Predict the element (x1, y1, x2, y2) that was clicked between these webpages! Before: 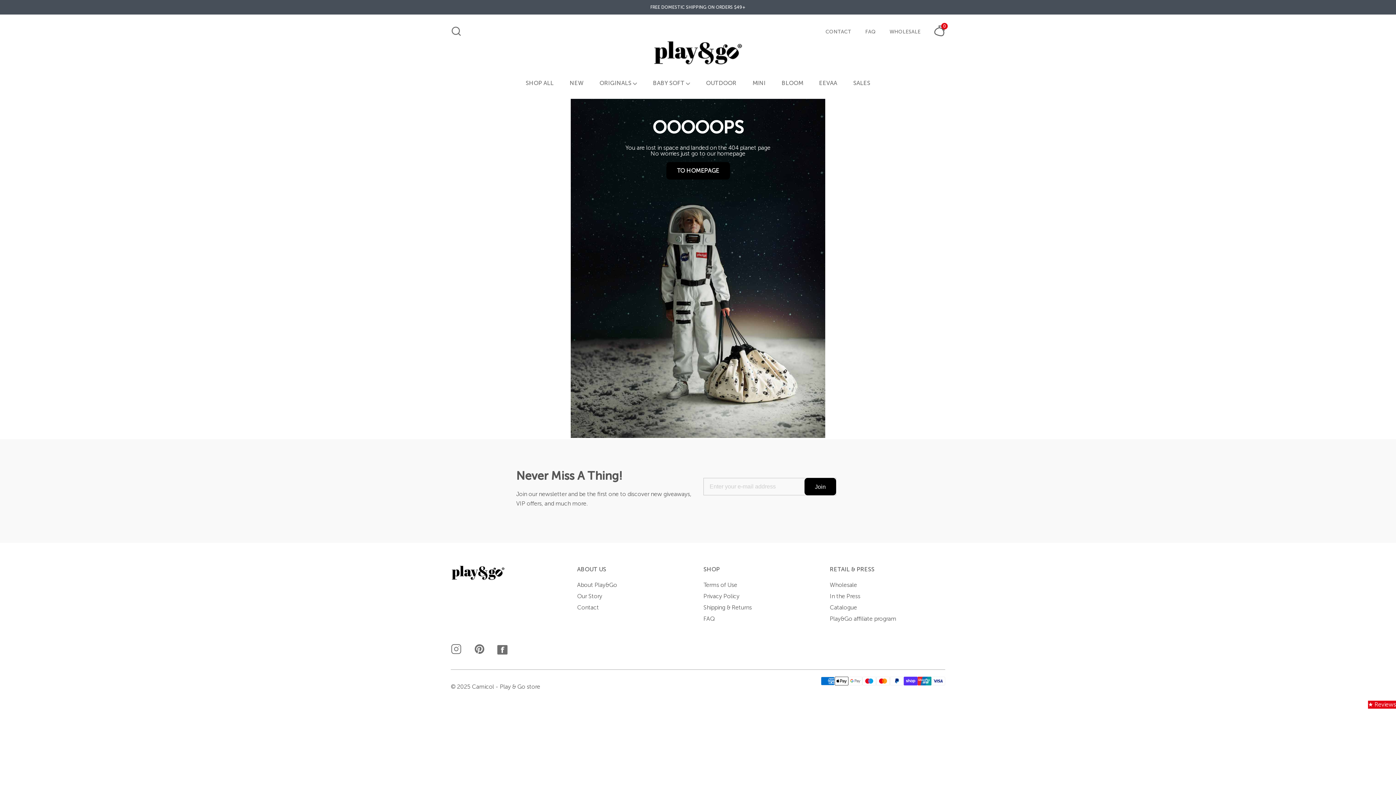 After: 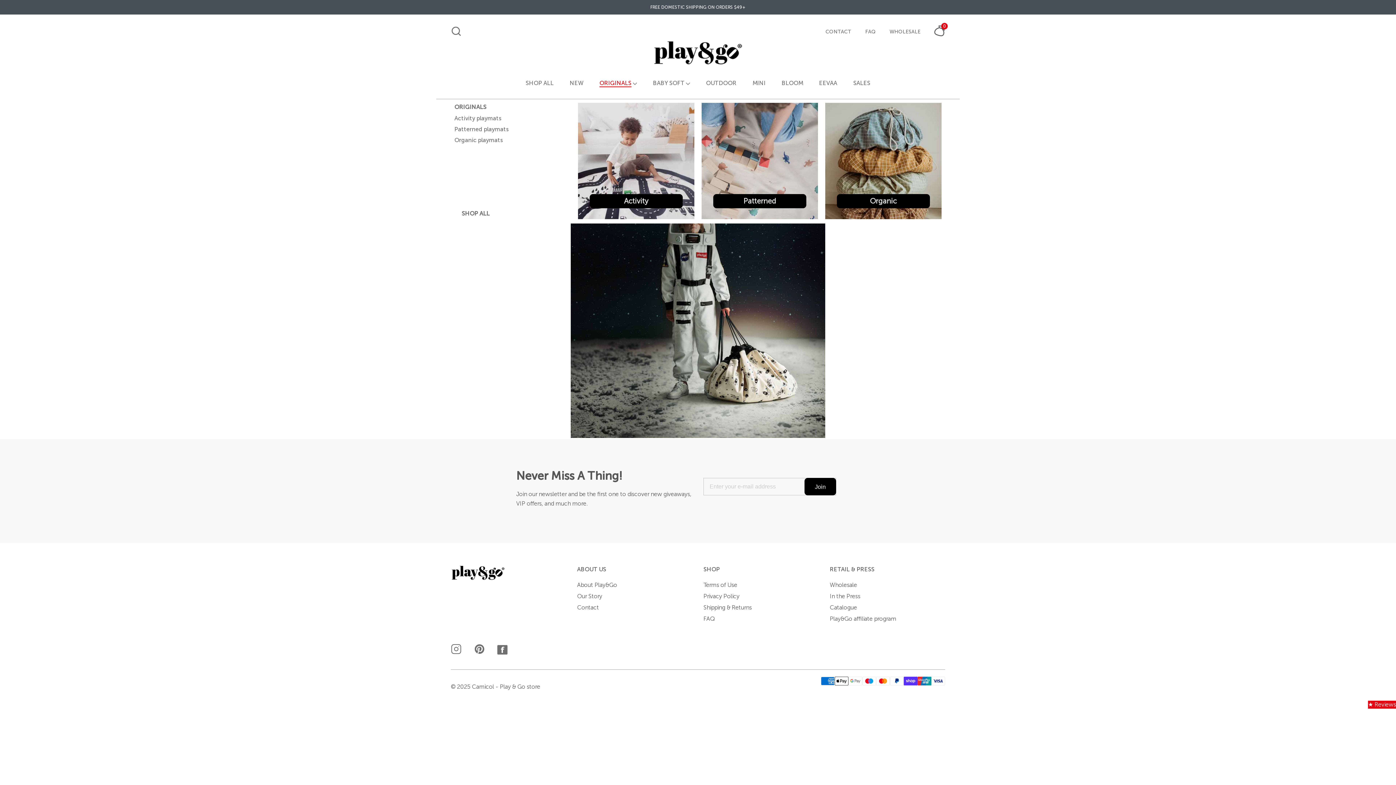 Action: label: ORIGINALS bbox: (599, 79, 631, 87)